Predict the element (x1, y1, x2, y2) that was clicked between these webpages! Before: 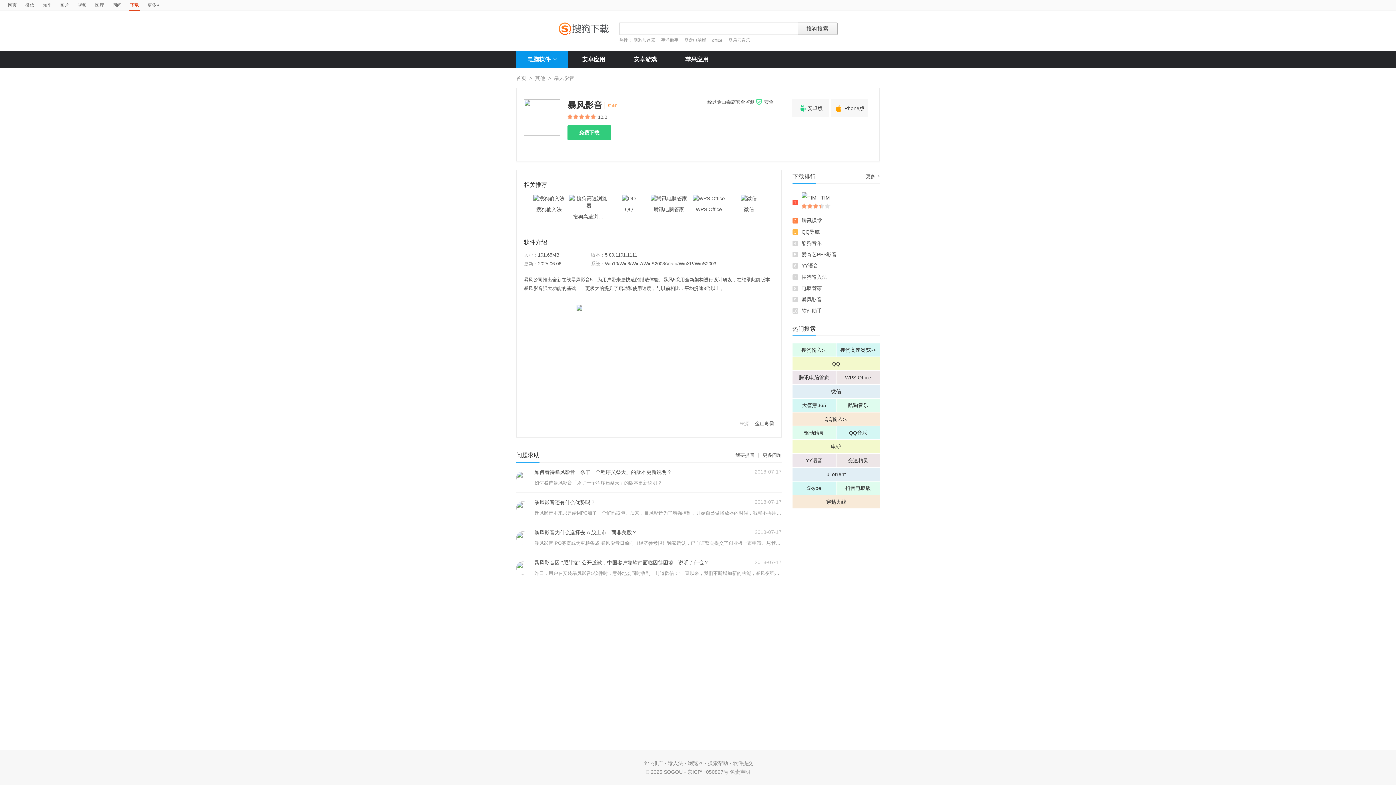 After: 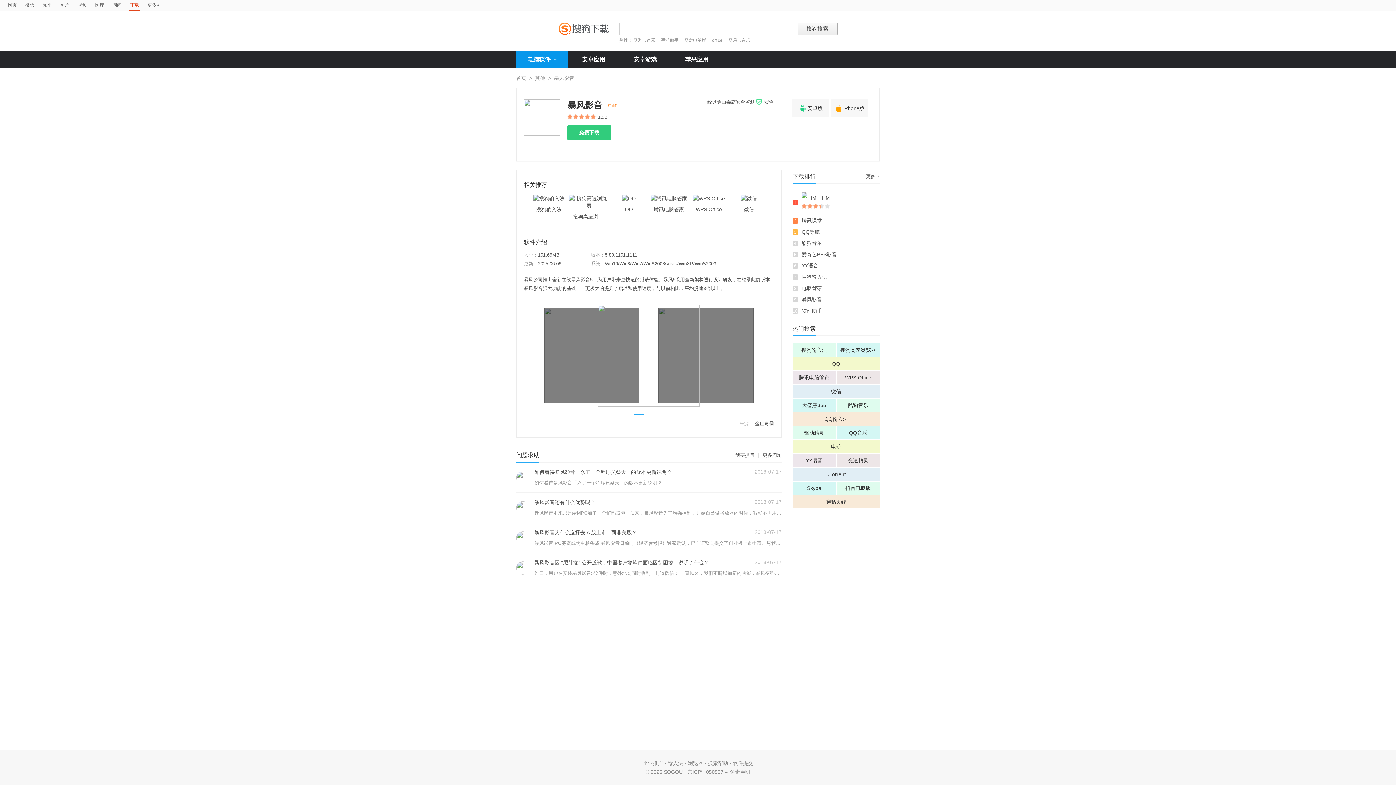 Action: bbox: (801, 296, 822, 302) label: 暴风影音